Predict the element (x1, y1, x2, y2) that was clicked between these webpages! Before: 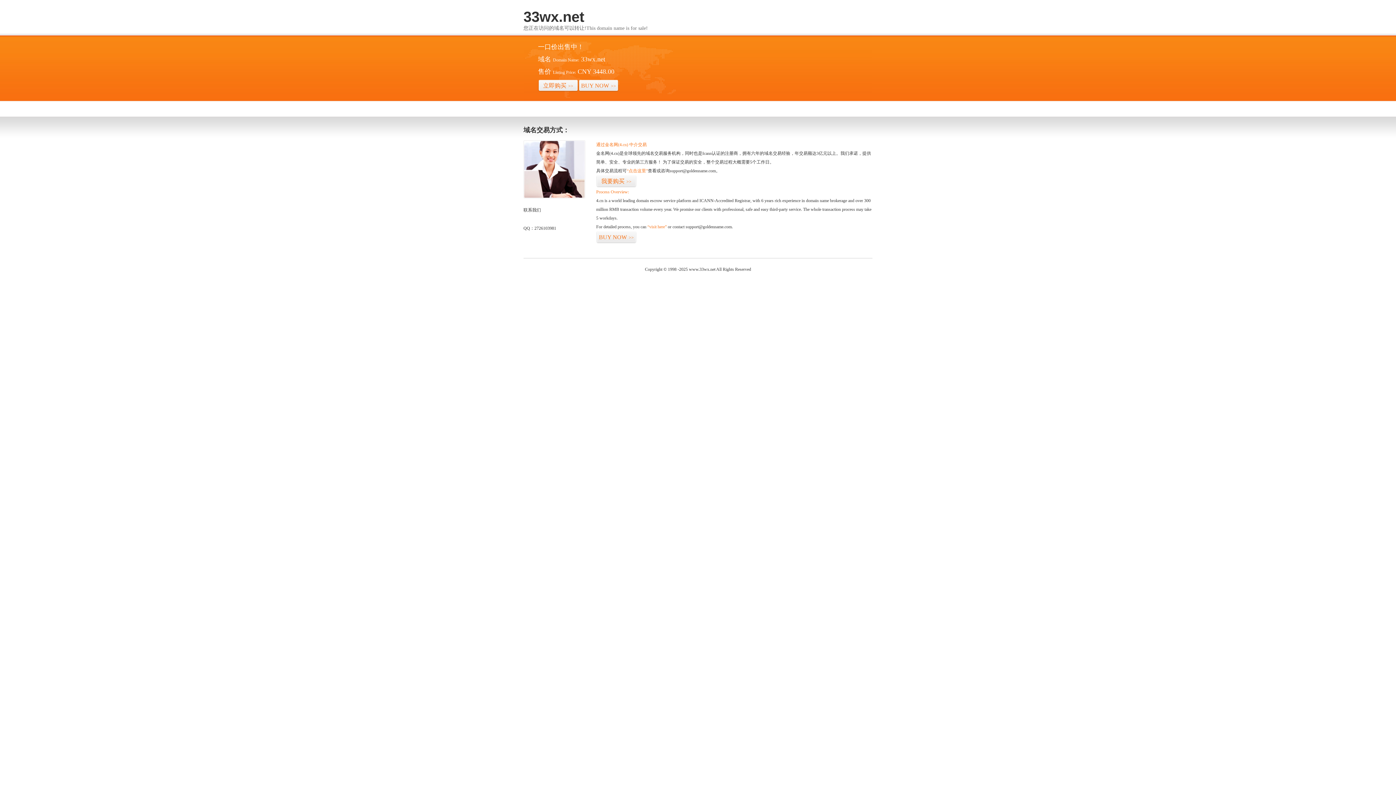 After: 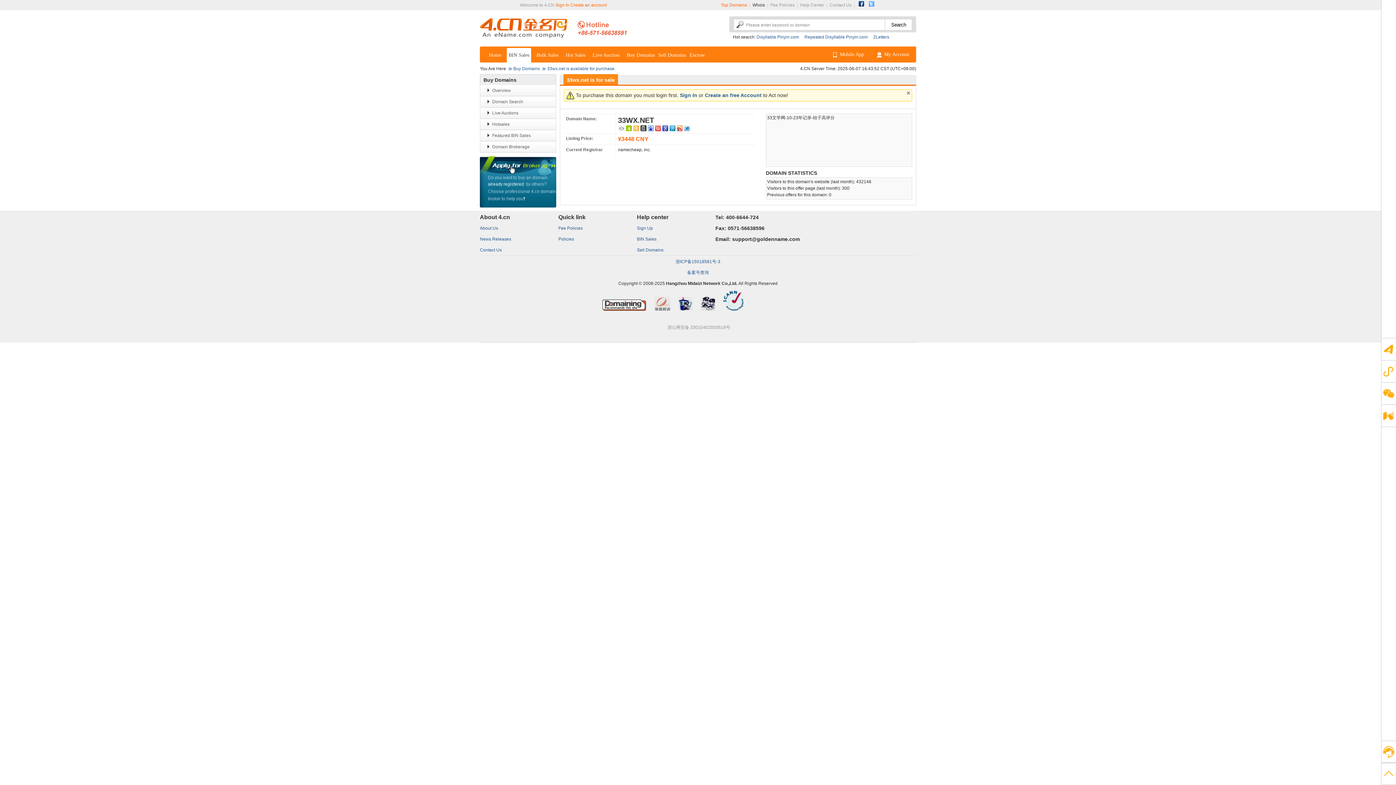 Action: label: BUY NOW>> bbox: (596, 231, 636, 243)